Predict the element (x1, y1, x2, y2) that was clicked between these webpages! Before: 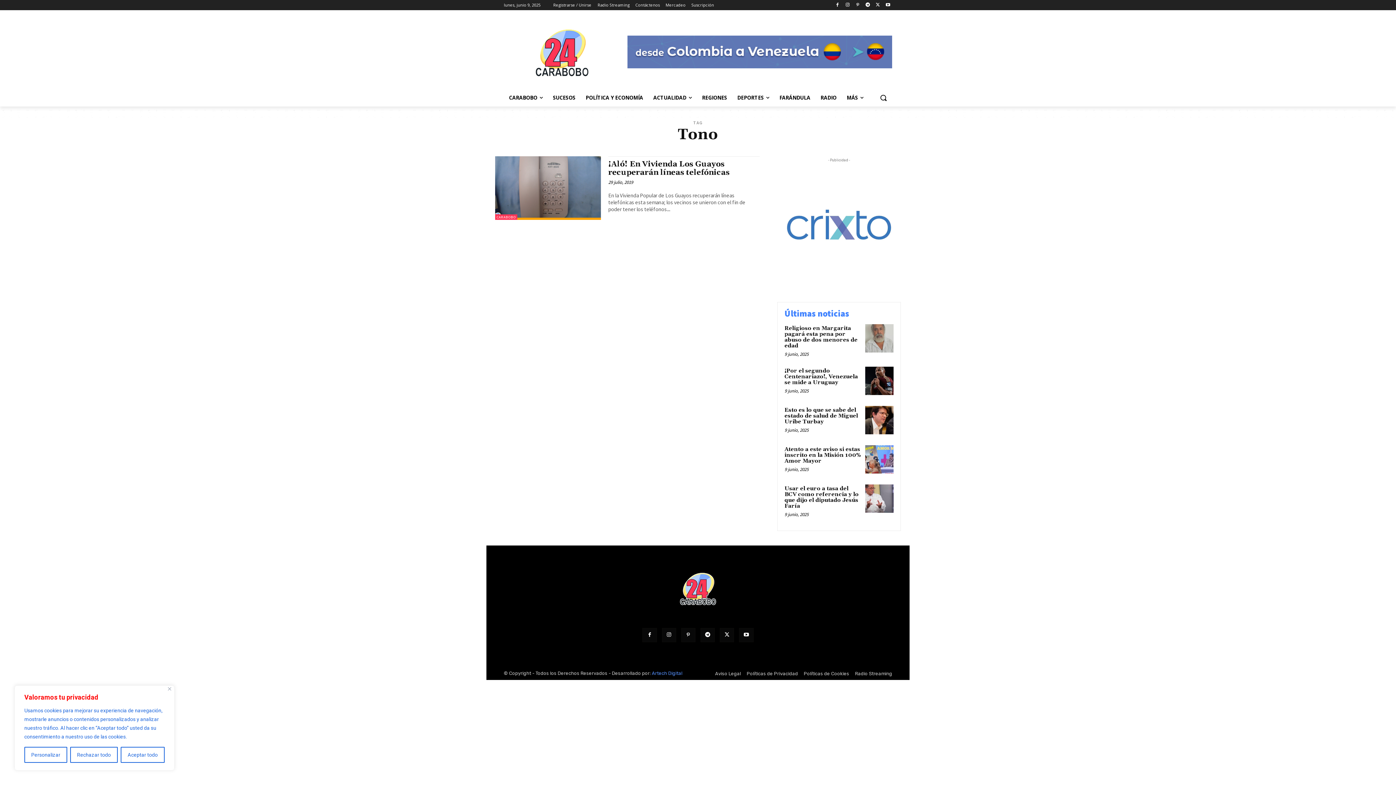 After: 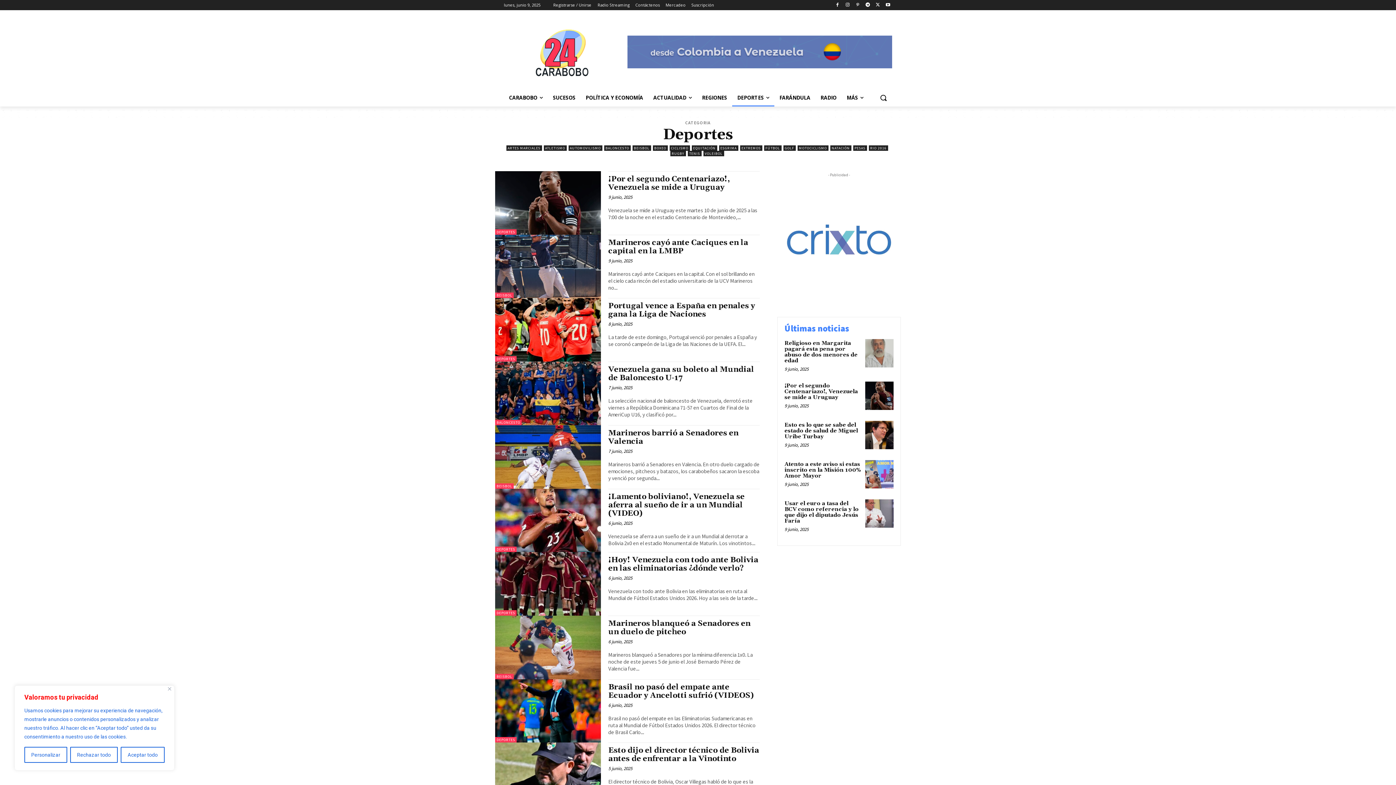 Action: bbox: (732, 89, 774, 106) label: DEPORTES